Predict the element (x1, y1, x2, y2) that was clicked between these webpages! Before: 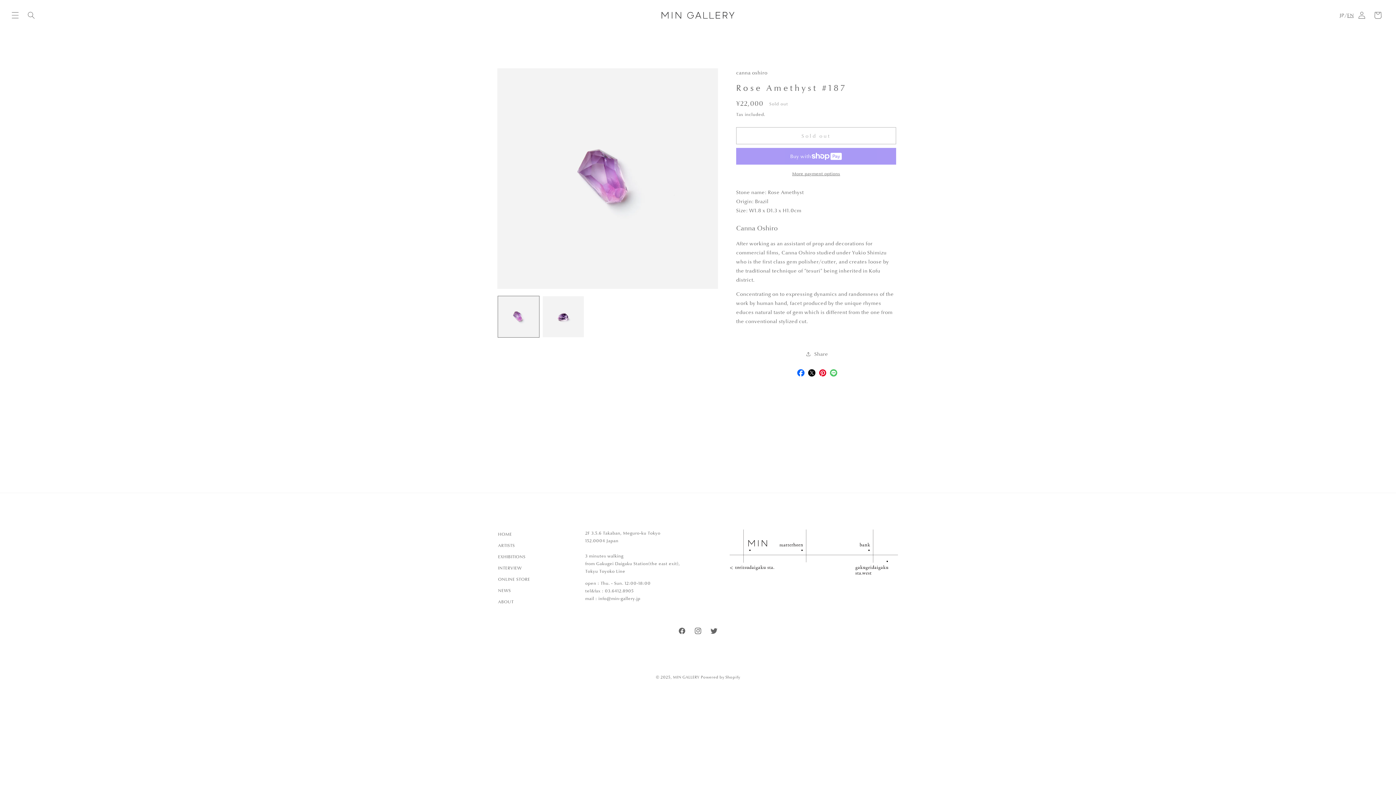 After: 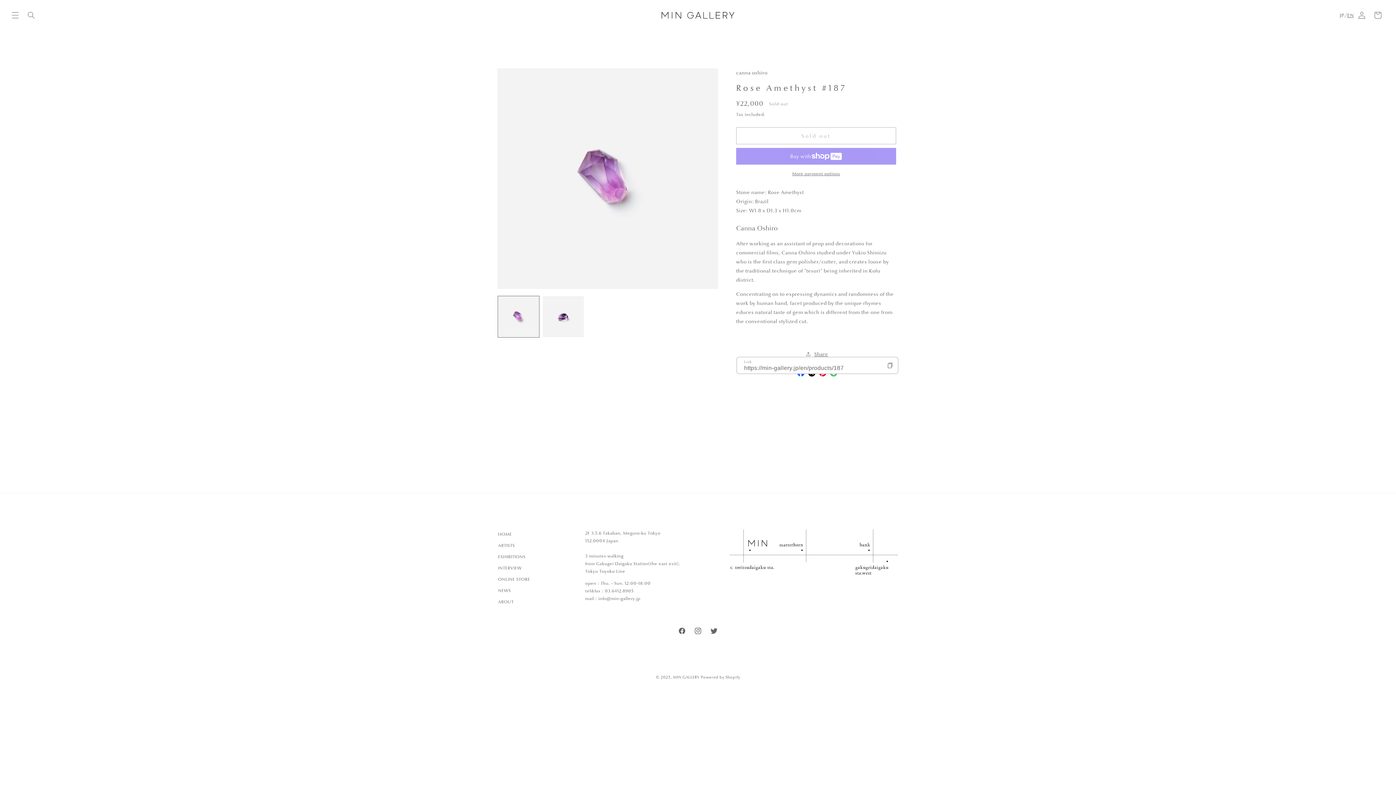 Action: label: Share bbox: (806, 346, 828, 362)